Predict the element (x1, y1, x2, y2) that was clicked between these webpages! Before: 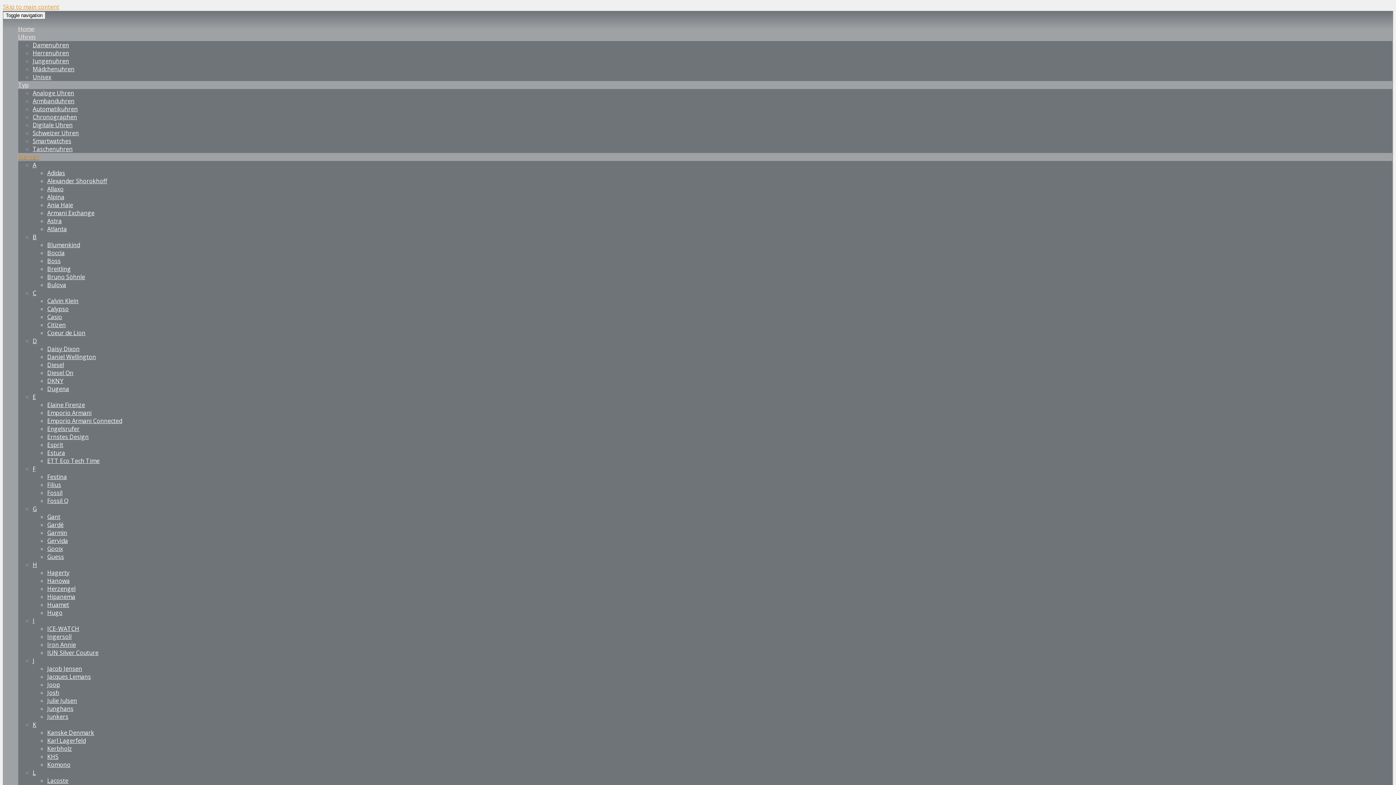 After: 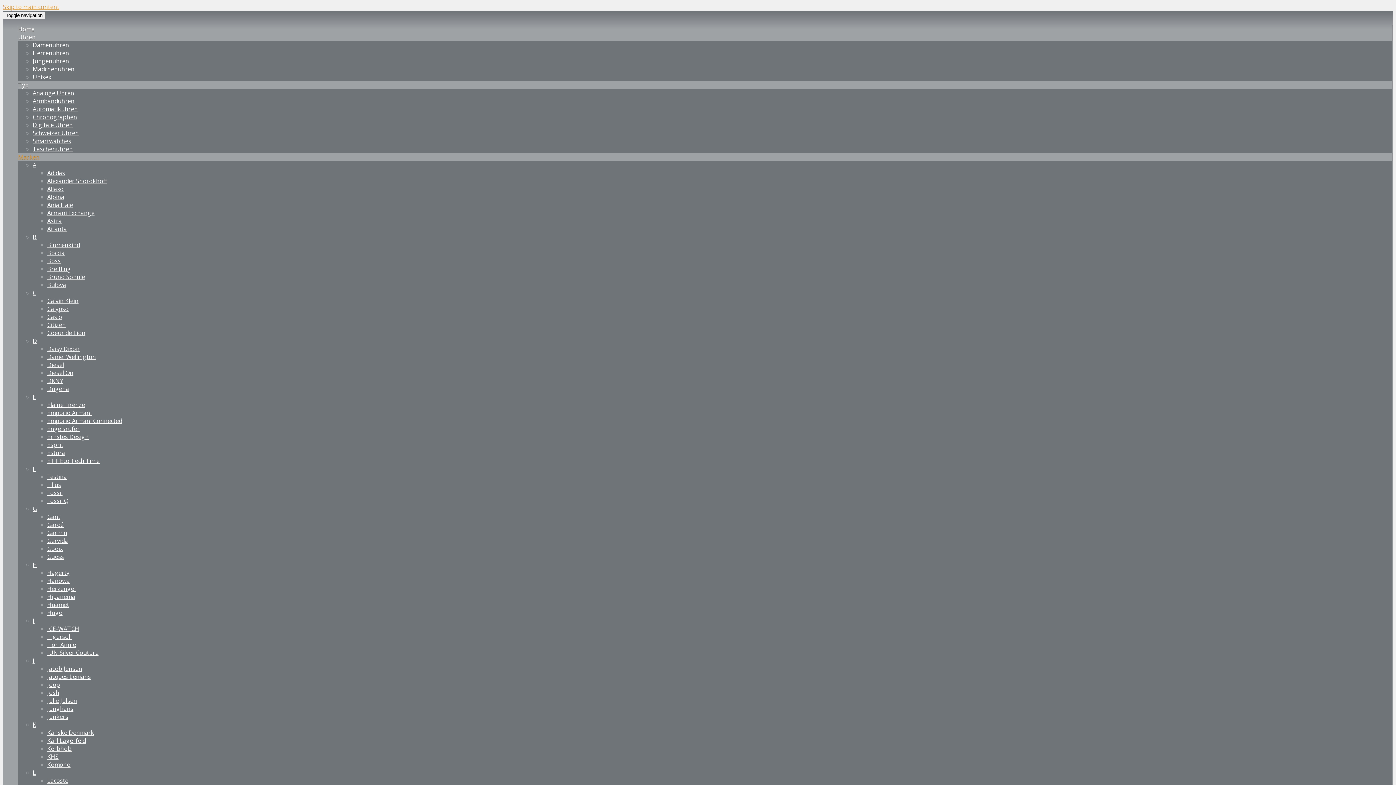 Action: bbox: (47, 209, 94, 217) label: Armani Exchange